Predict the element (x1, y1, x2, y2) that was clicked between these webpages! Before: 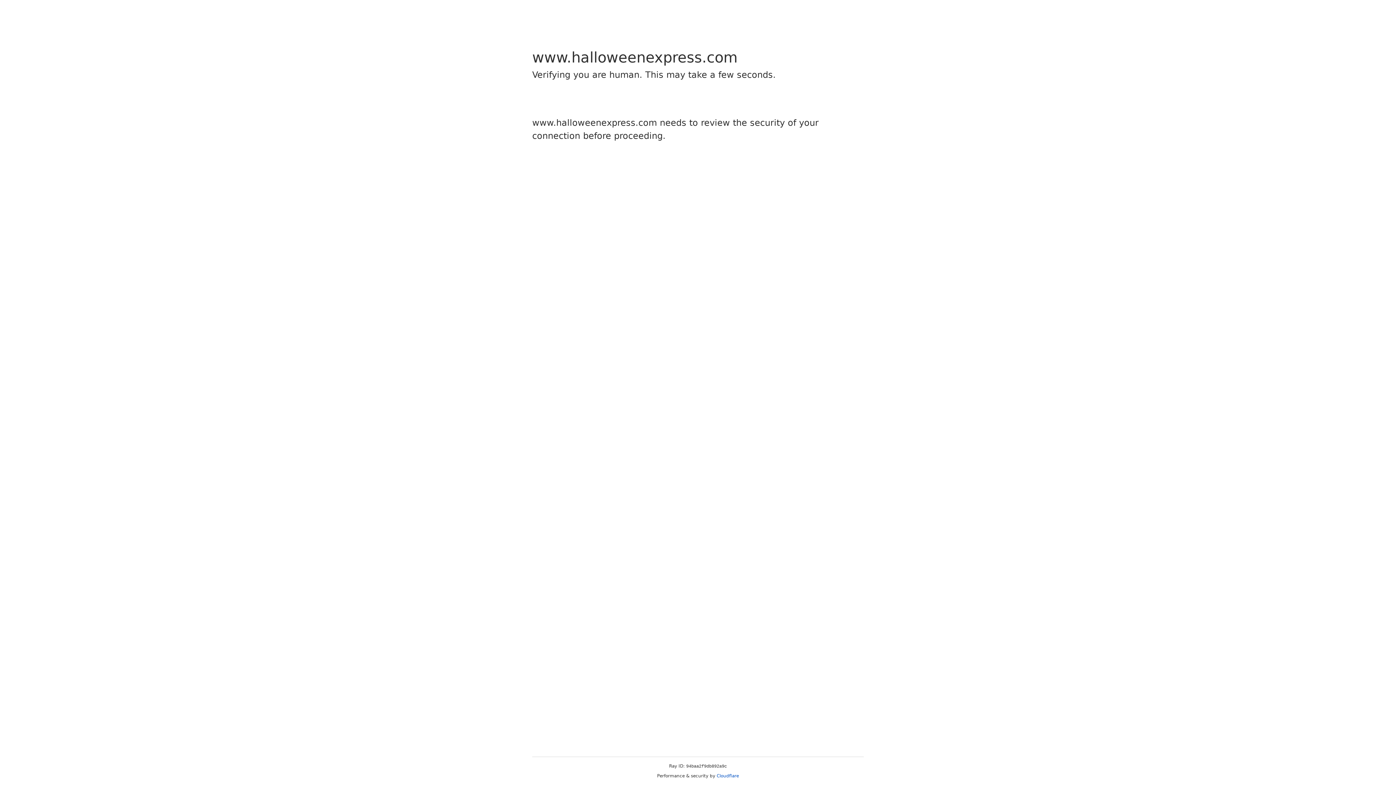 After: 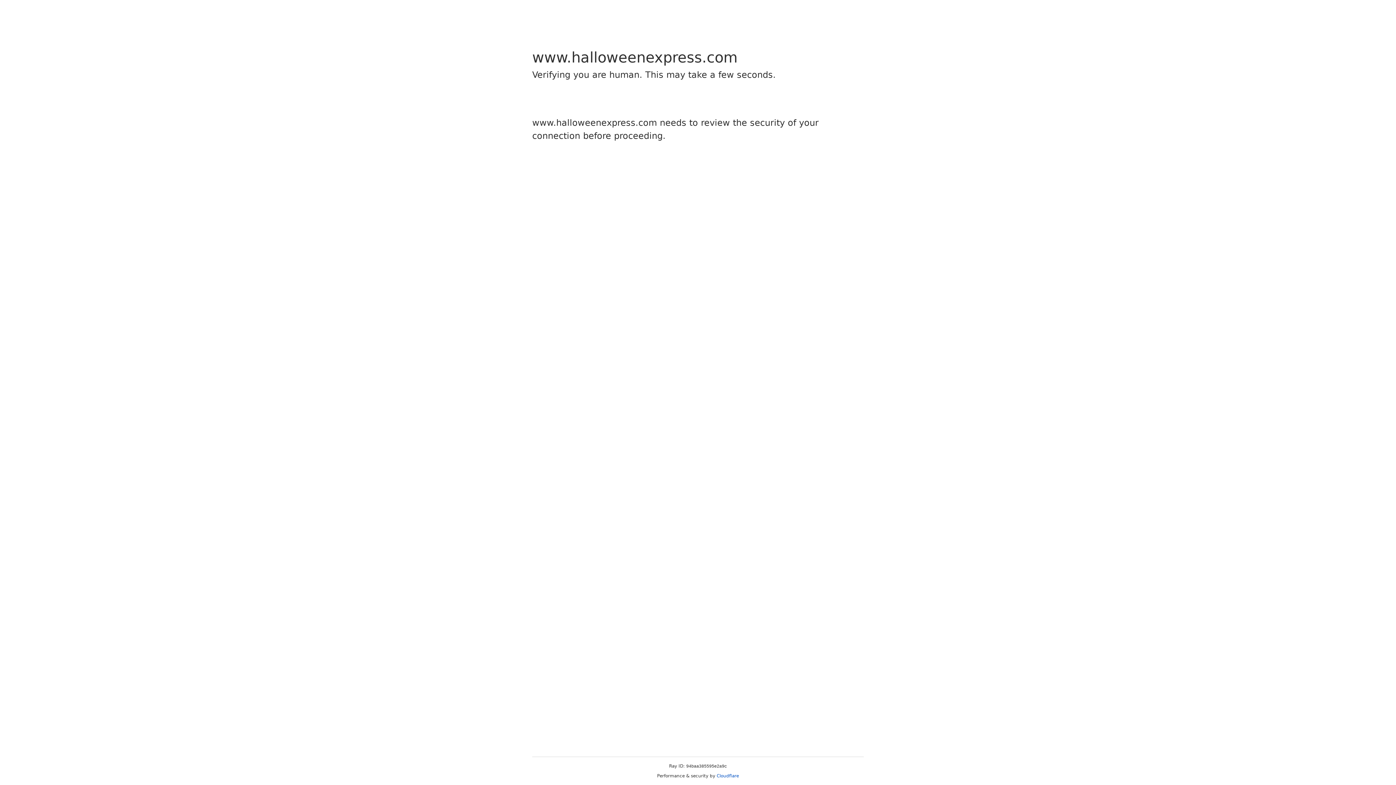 Action: label: Cloudflare bbox: (716, 773, 739, 778)